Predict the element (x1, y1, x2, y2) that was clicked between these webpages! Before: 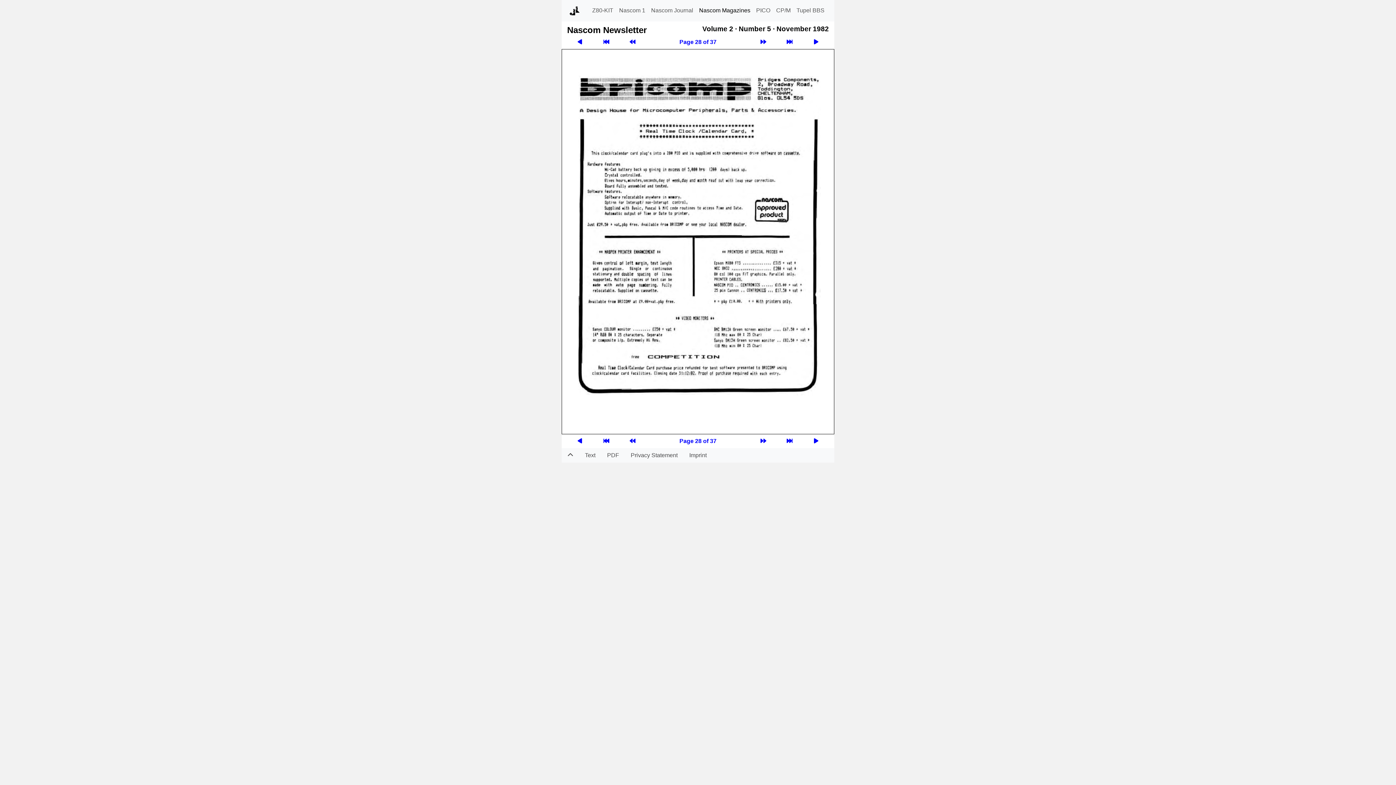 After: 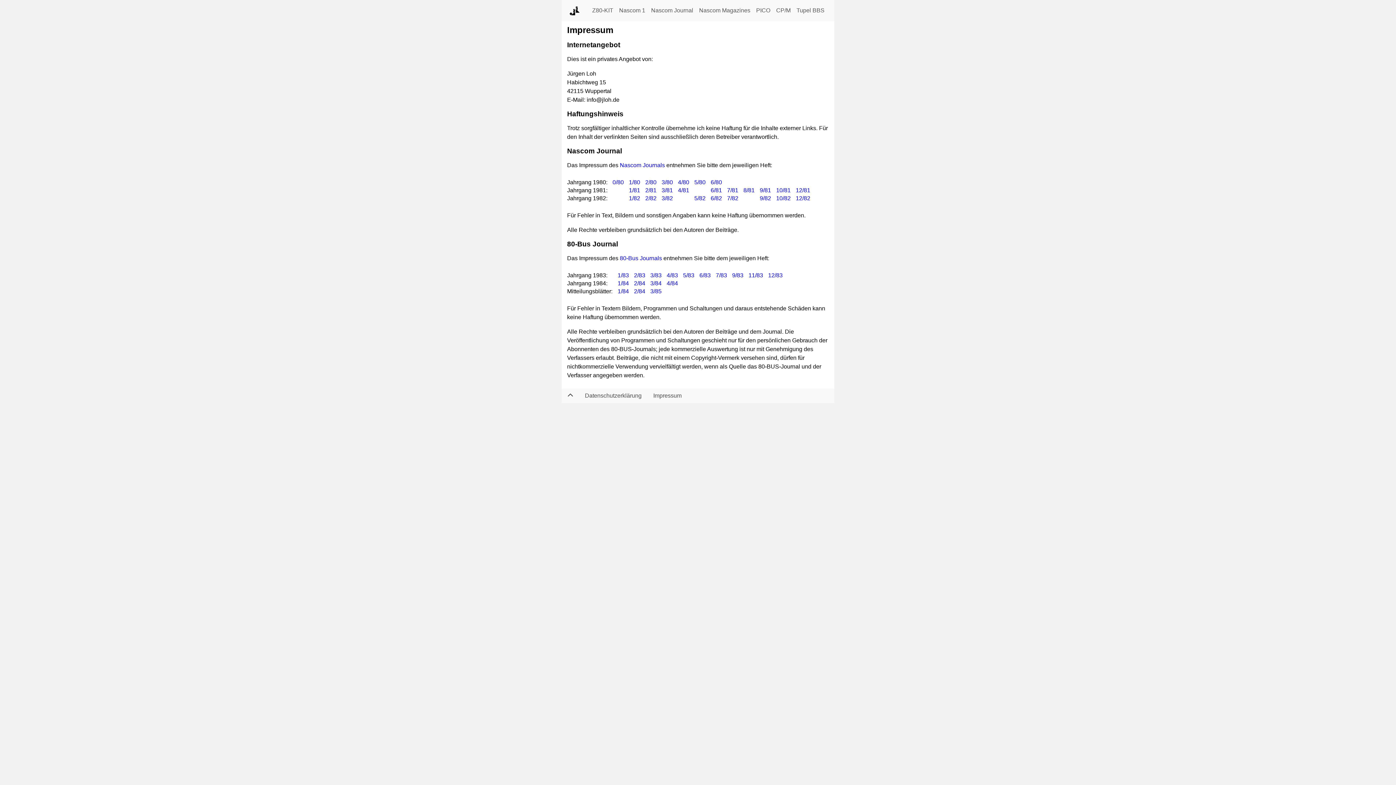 Action: label: Imprint bbox: (683, 448, 712, 462)